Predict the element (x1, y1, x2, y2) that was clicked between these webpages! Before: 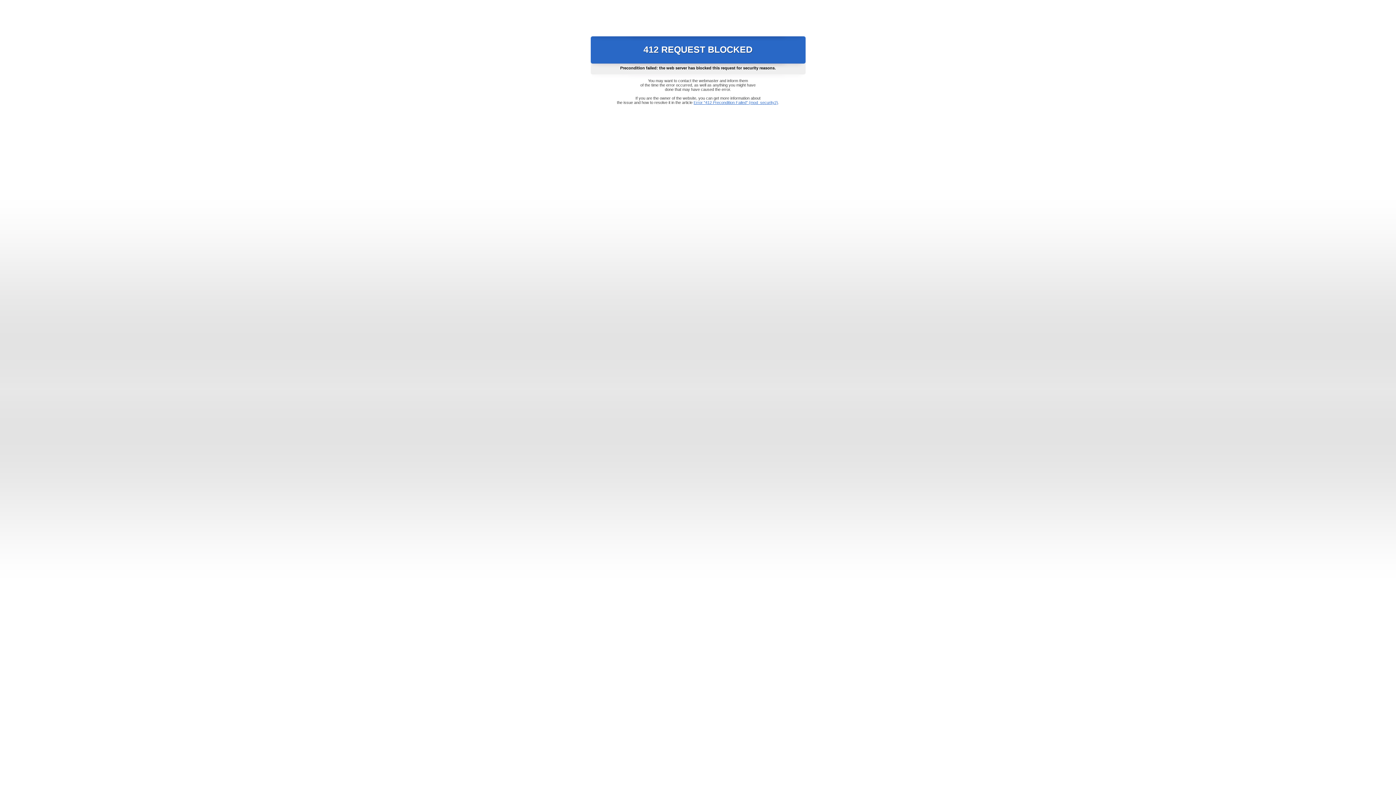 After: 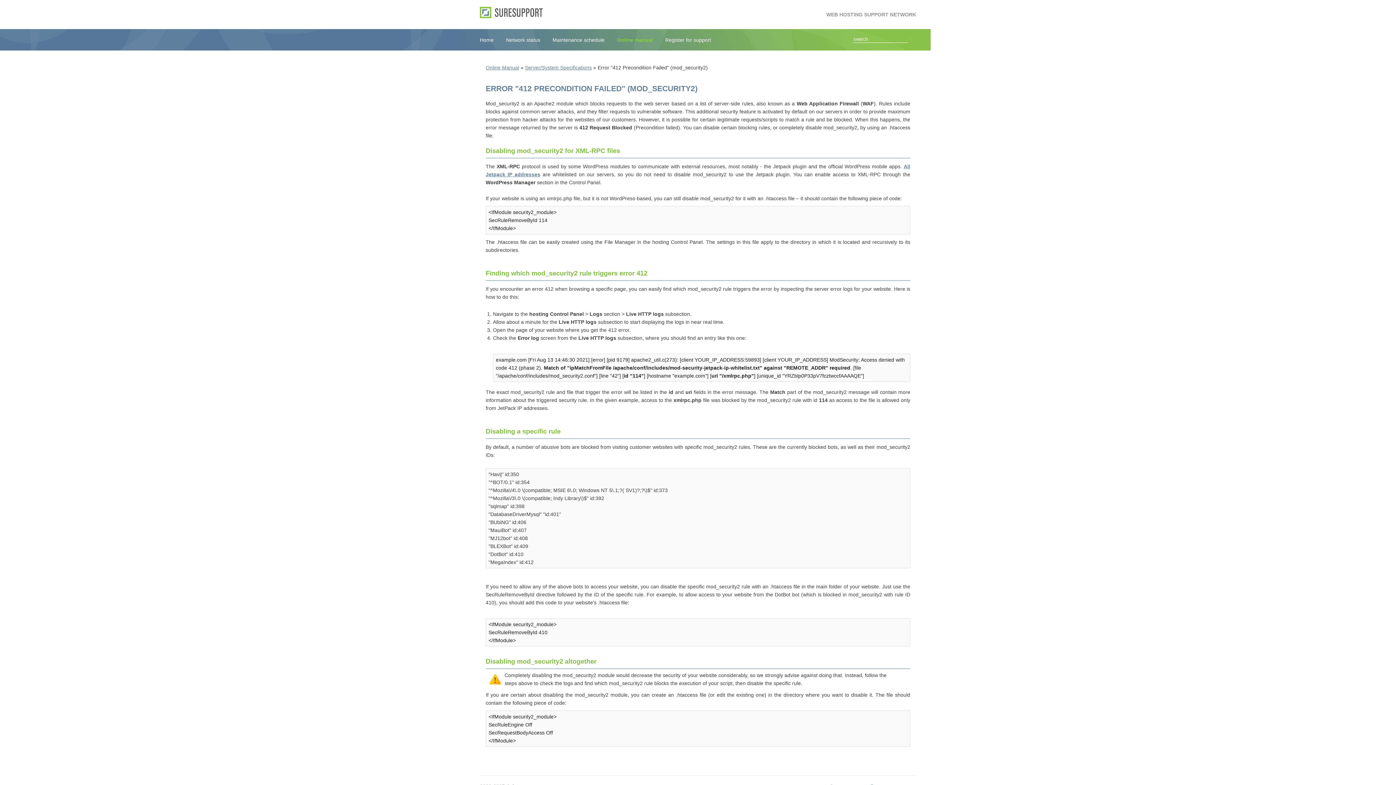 Action: bbox: (693, 100, 778, 104) label: Error "412 Precondition Failed" (mod_security2)